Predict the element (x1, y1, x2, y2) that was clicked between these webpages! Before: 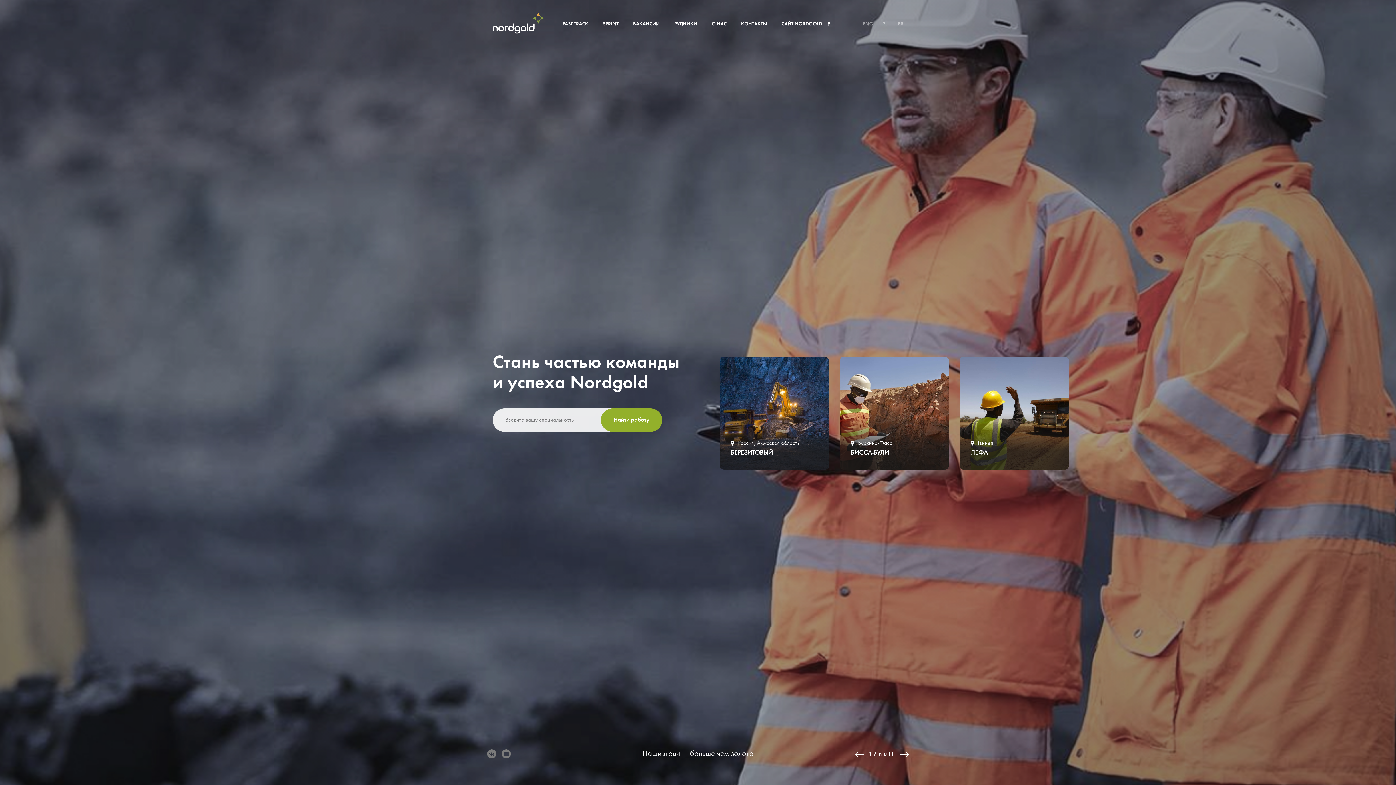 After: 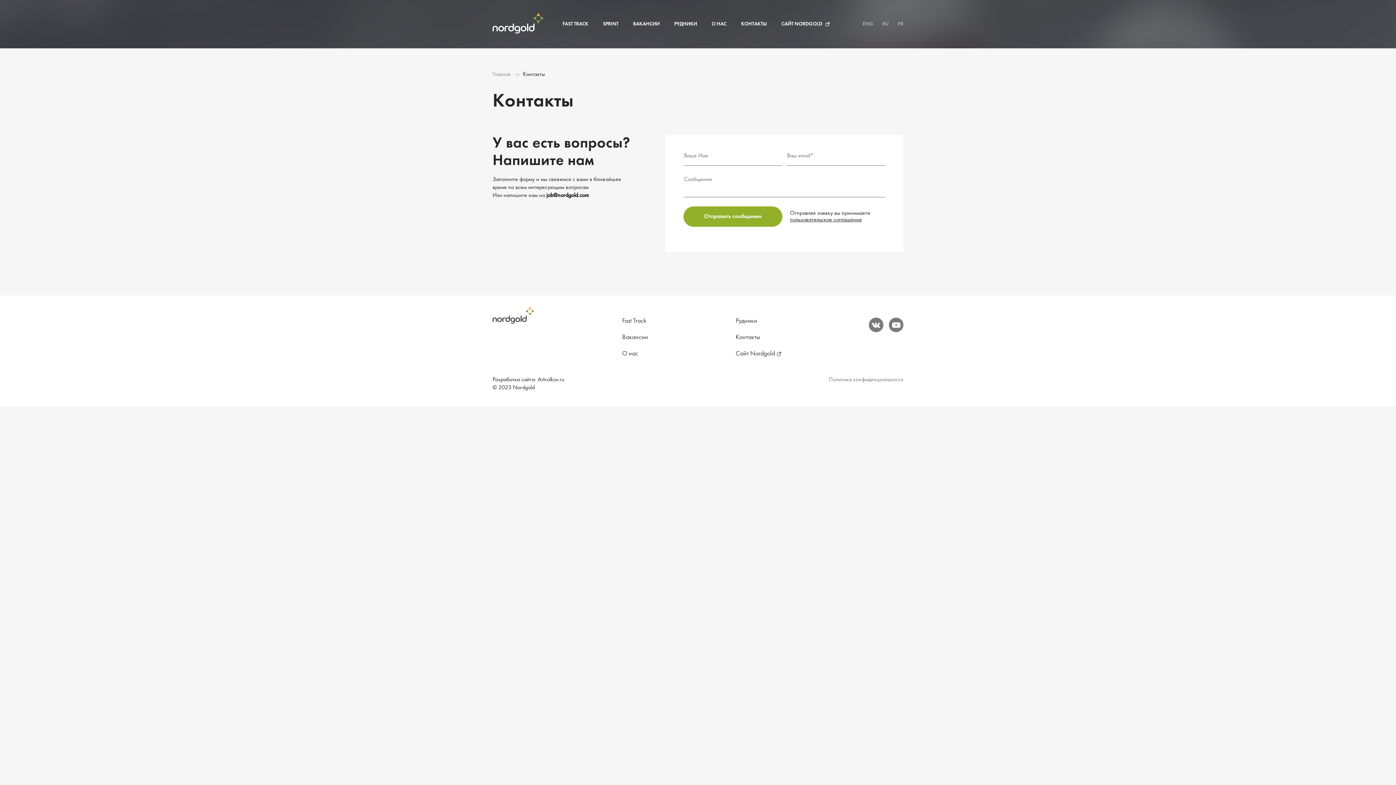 Action: bbox: (741, 21, 767, 28) label: КОНТАКТЫ